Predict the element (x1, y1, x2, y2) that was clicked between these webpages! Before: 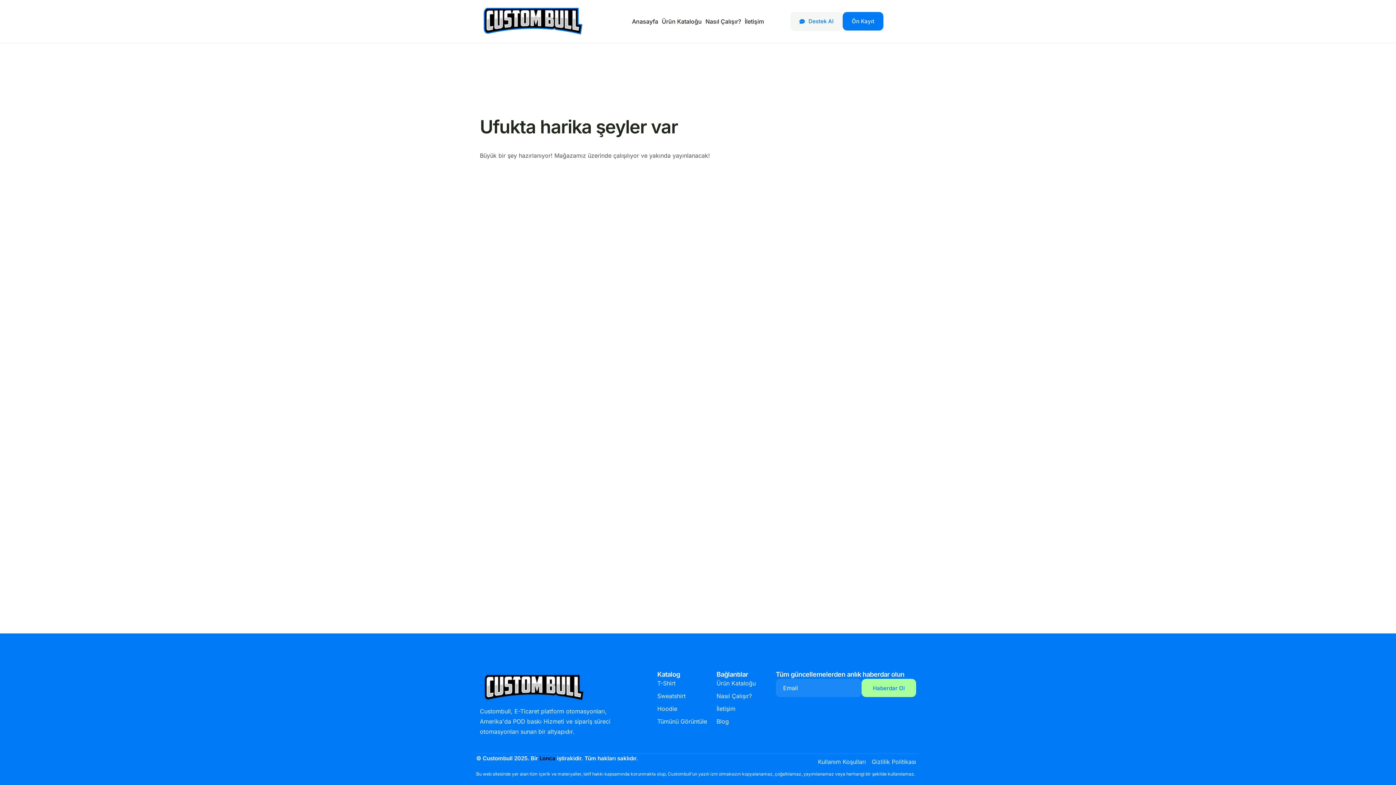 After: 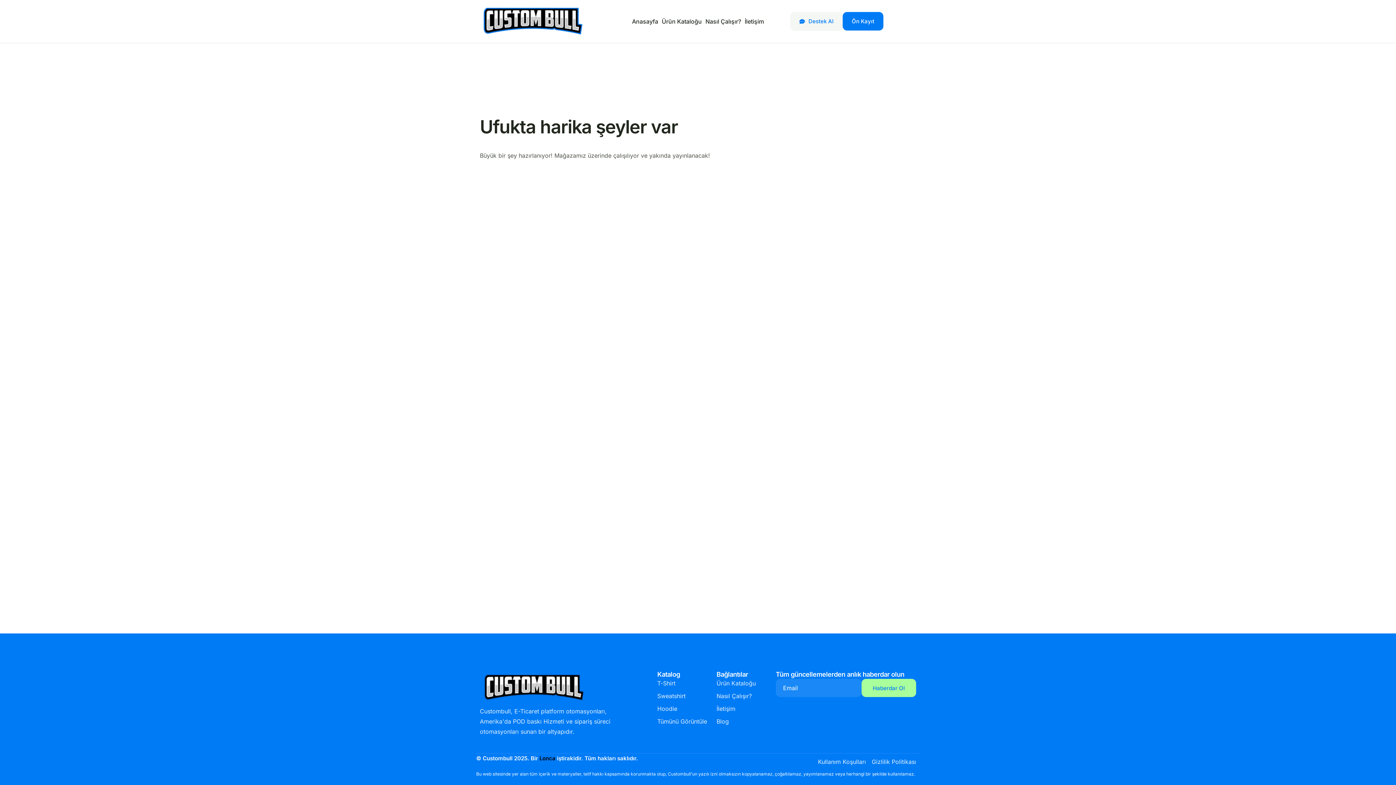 Action: bbox: (480, 670, 589, 706)